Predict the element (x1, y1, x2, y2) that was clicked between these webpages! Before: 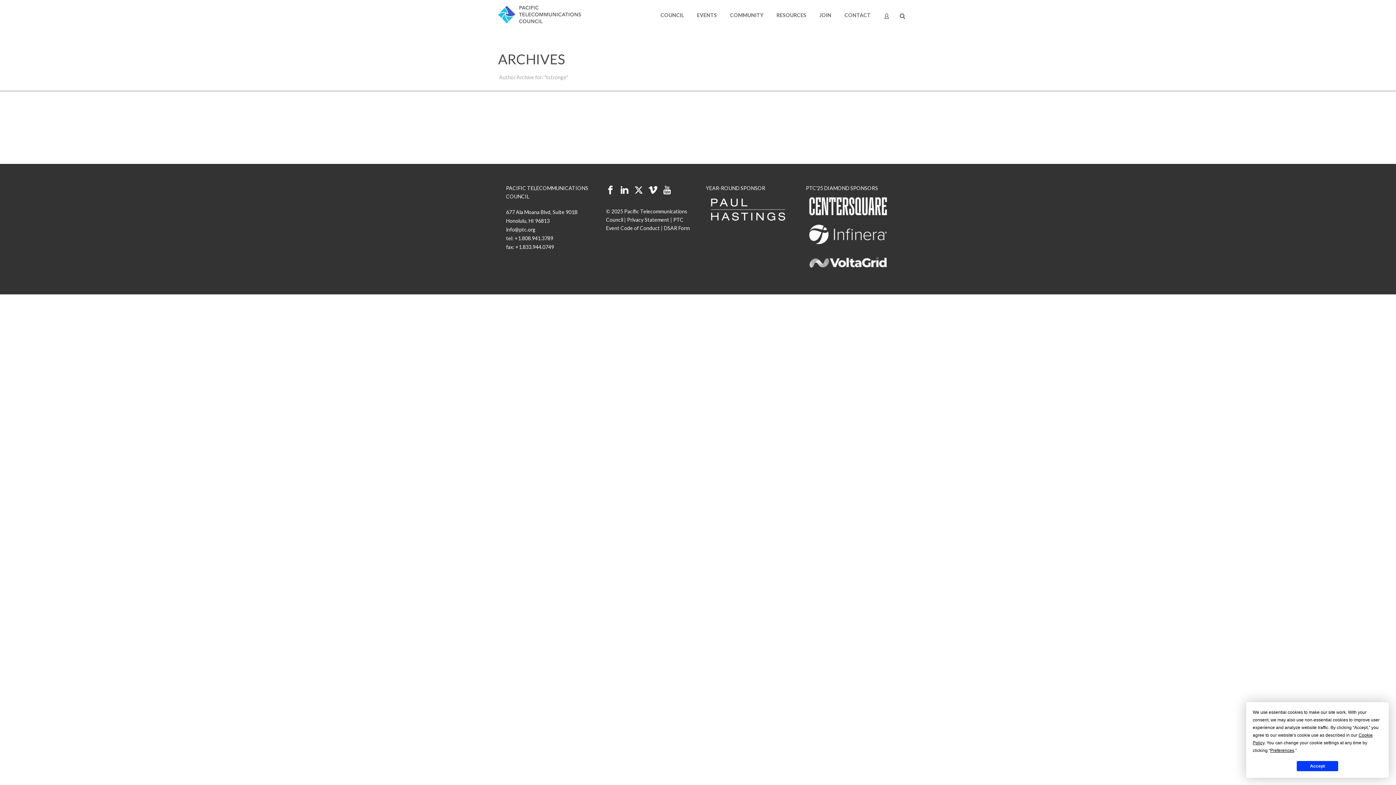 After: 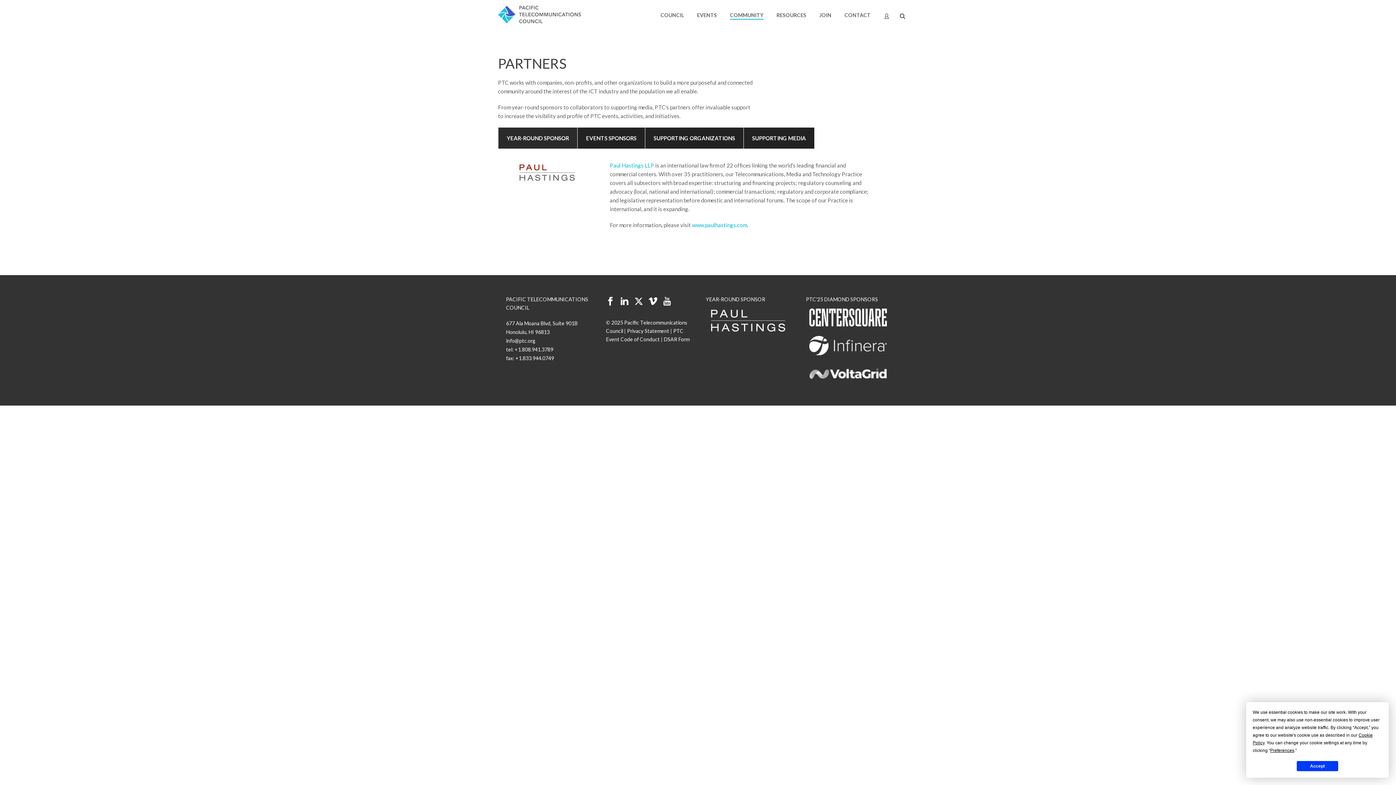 Action: bbox: (706, 207, 790, 213)